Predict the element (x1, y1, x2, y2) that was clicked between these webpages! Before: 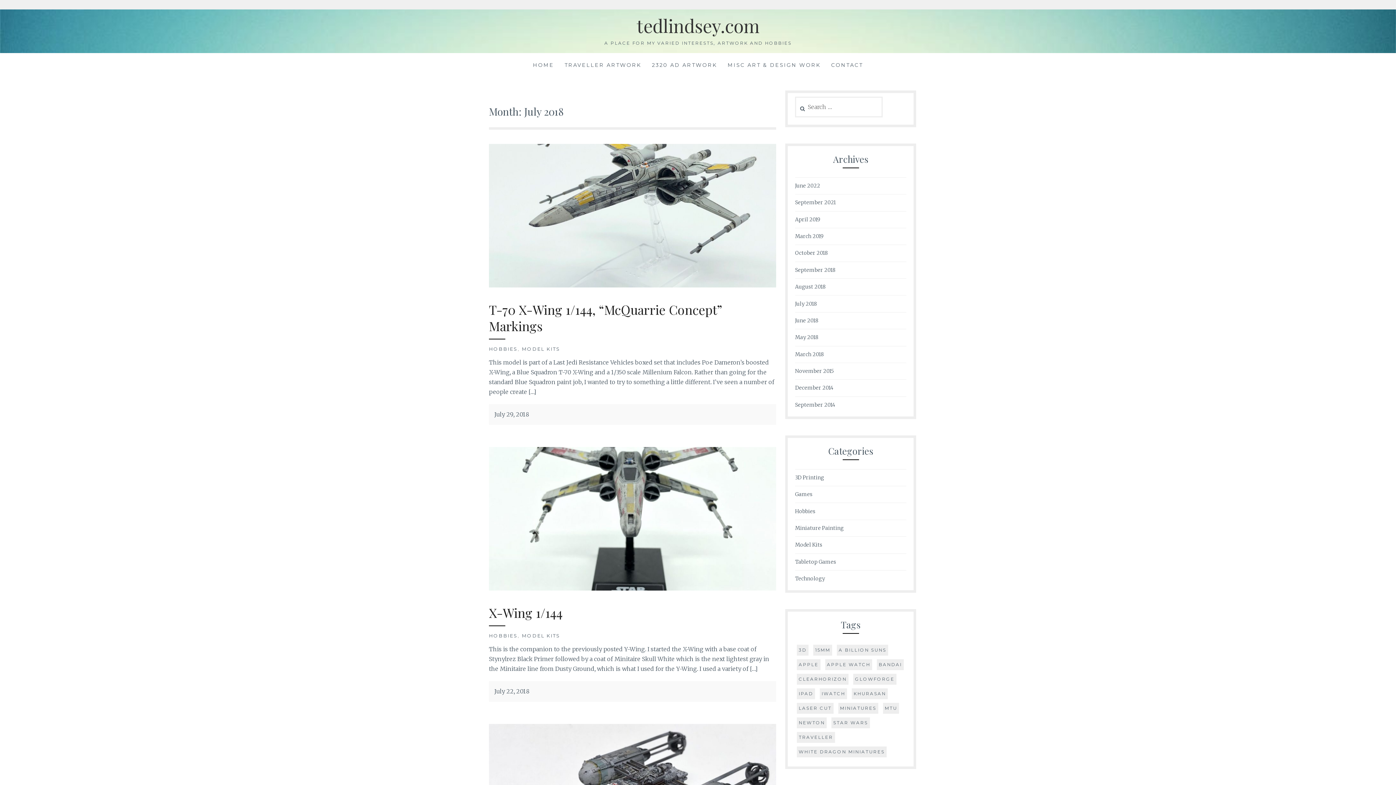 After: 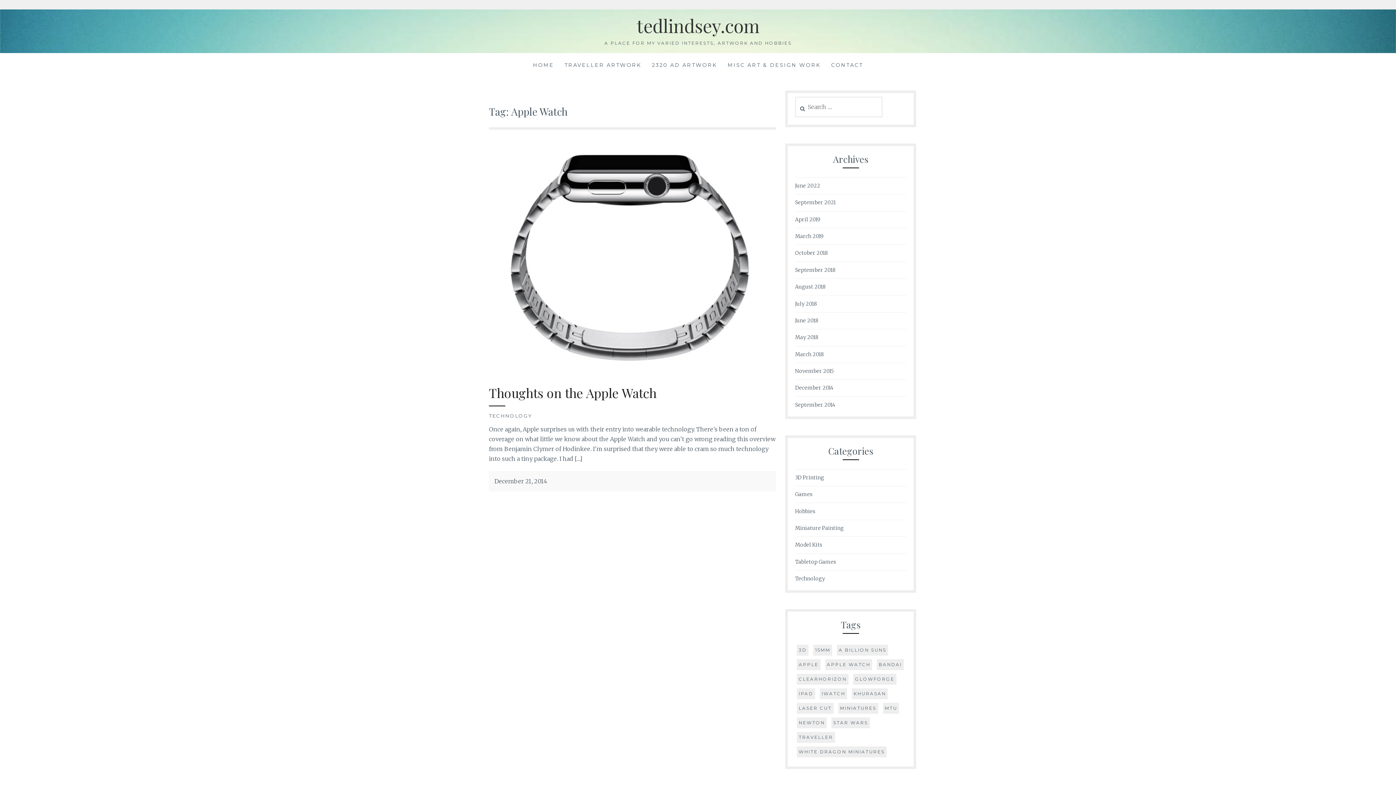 Action: label: APPLE WATCH bbox: (825, 659, 872, 670)